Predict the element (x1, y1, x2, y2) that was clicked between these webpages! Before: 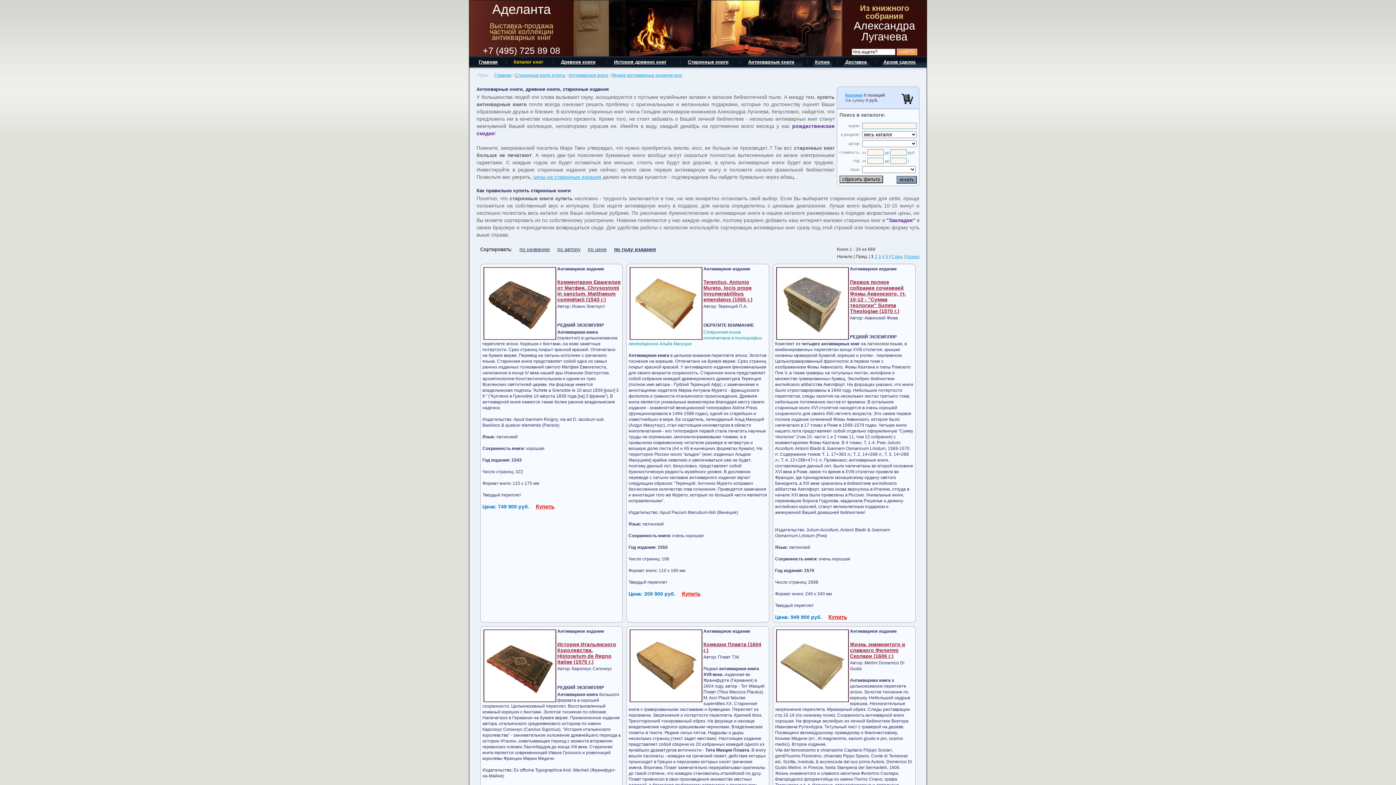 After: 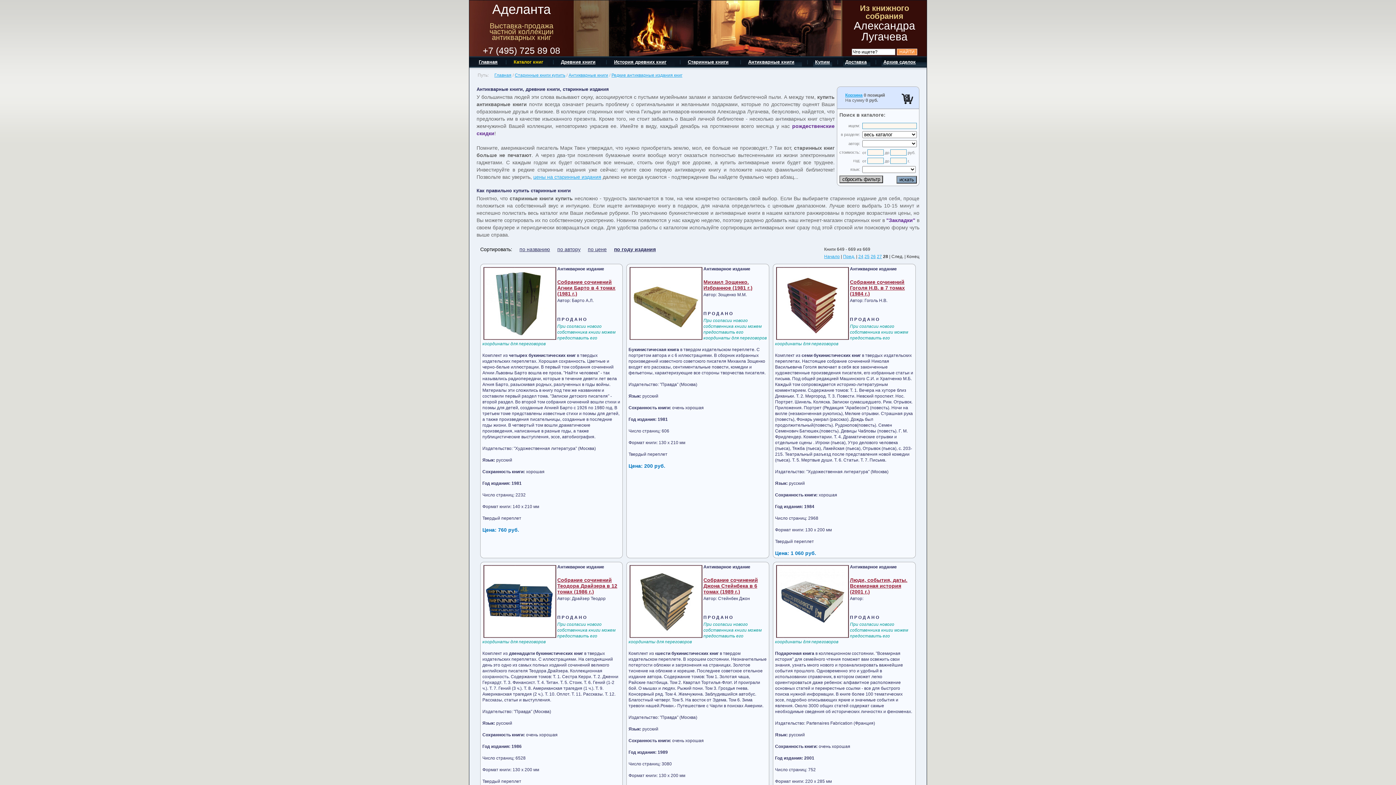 Action: bbox: (906, 254, 919, 259) label: Конец